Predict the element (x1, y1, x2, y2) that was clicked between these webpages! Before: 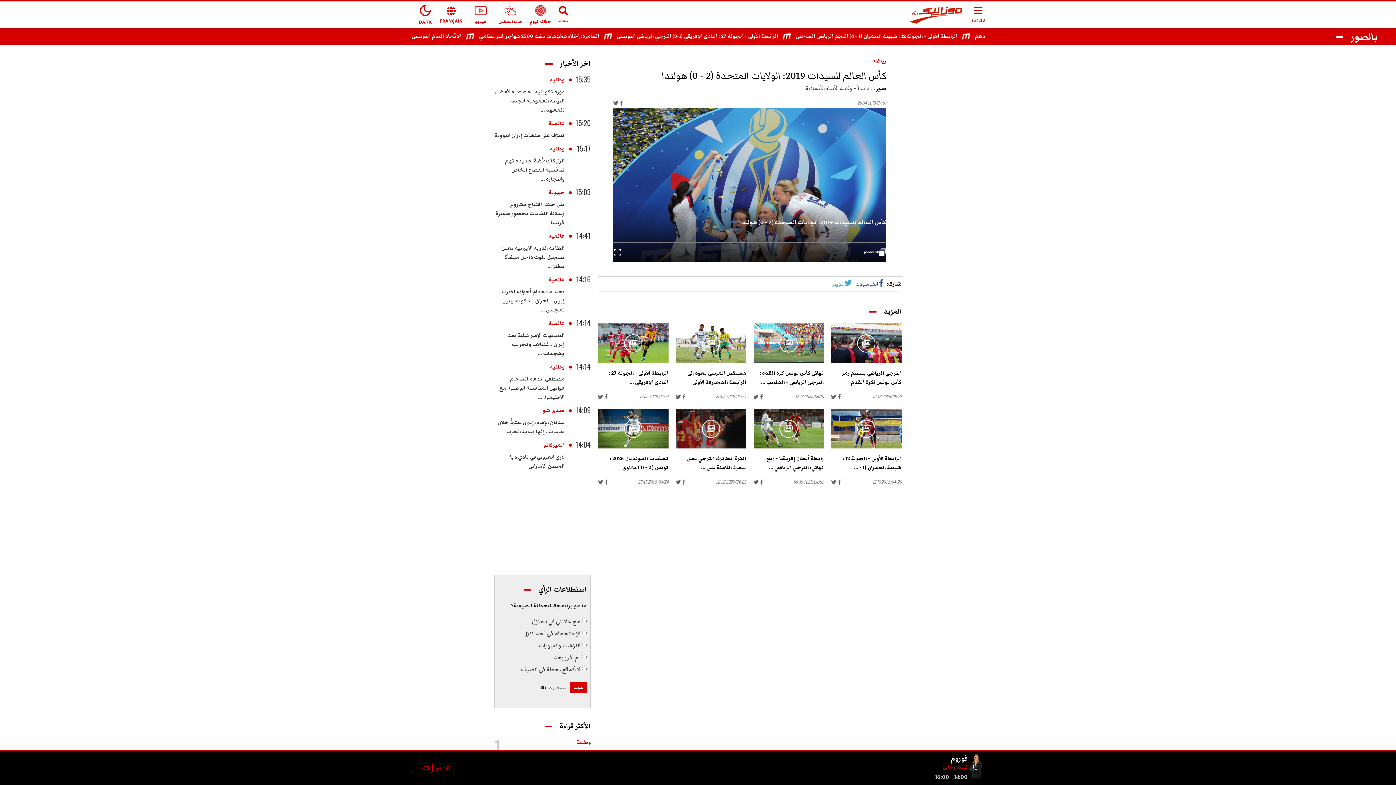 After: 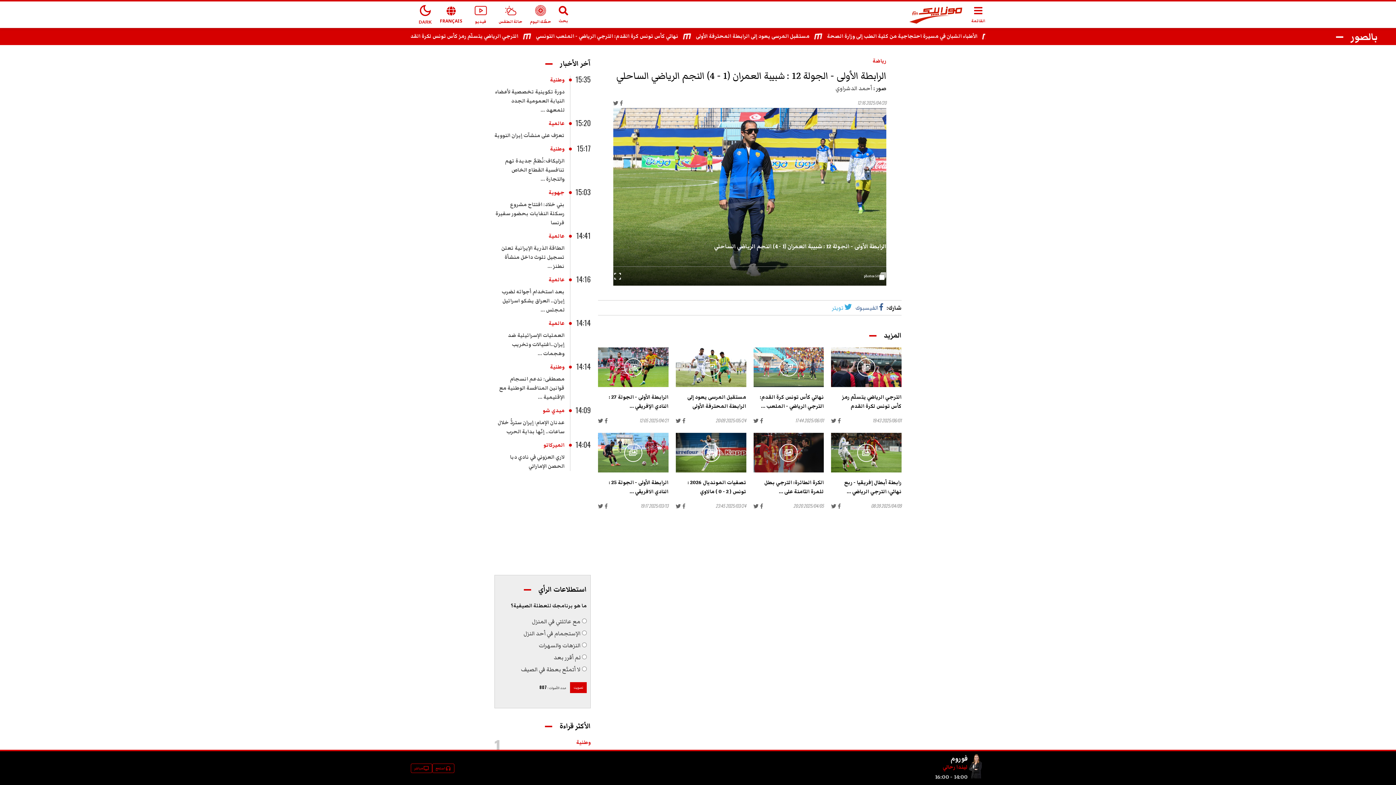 Action: bbox: (831, 409, 901, 448)